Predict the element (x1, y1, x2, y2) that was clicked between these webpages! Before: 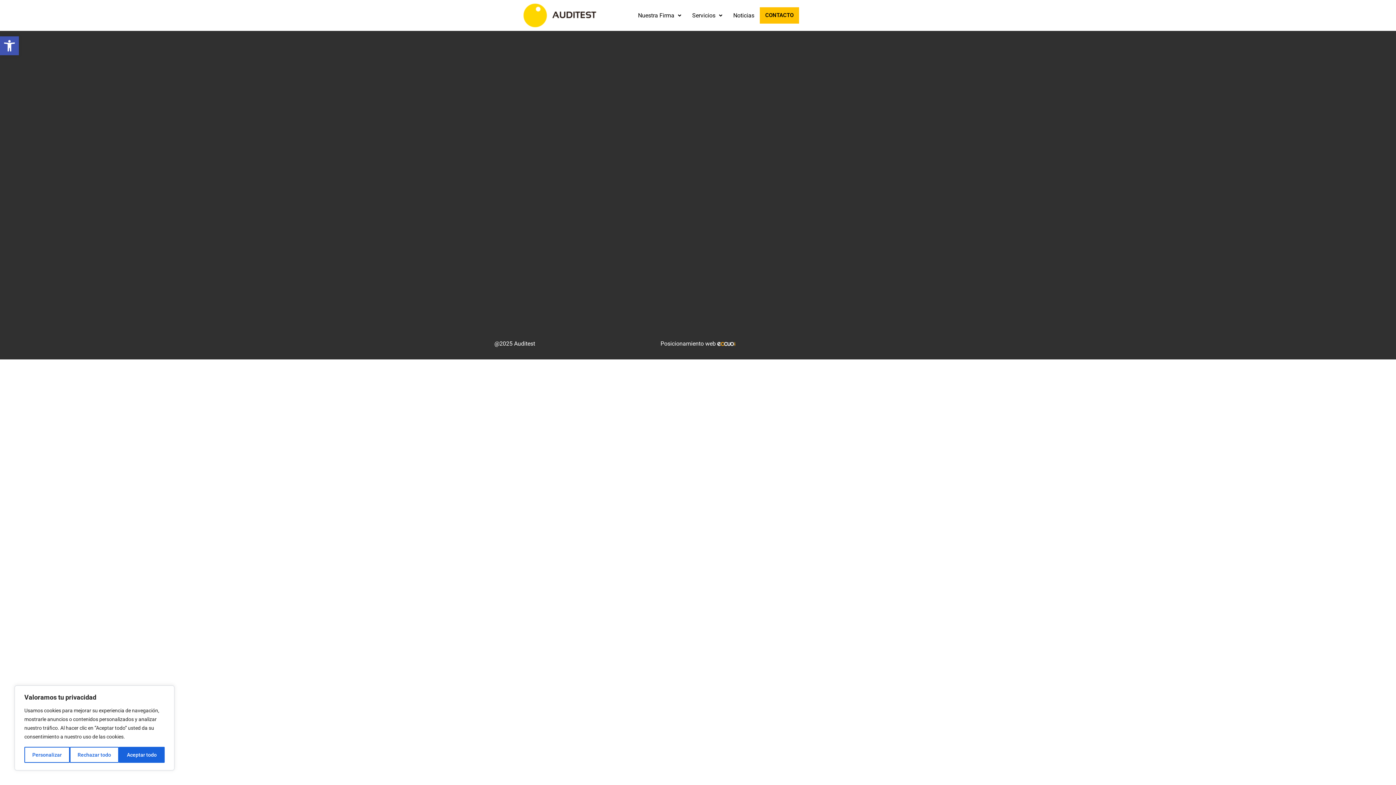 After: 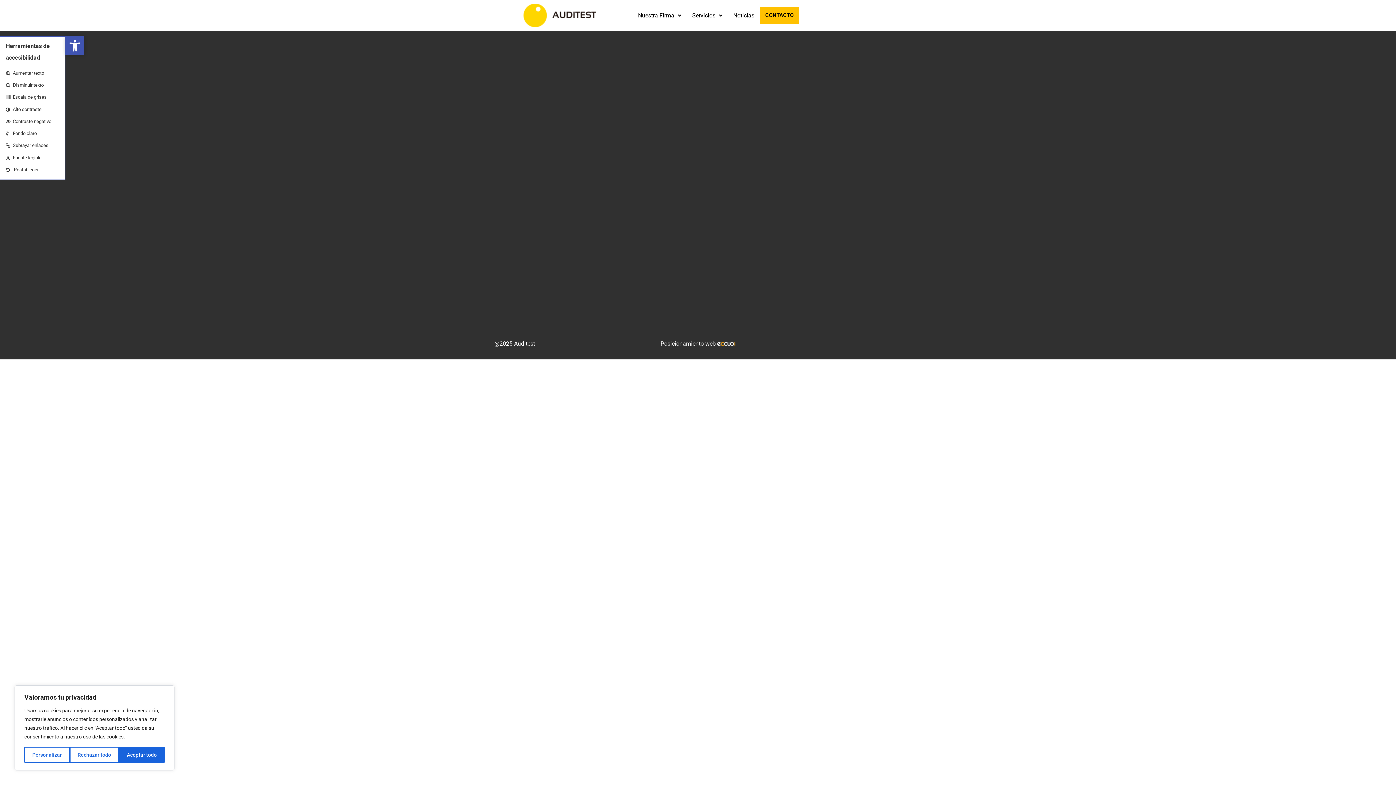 Action: bbox: (0, 36, 18, 55) label: Abrir barra de herramientas